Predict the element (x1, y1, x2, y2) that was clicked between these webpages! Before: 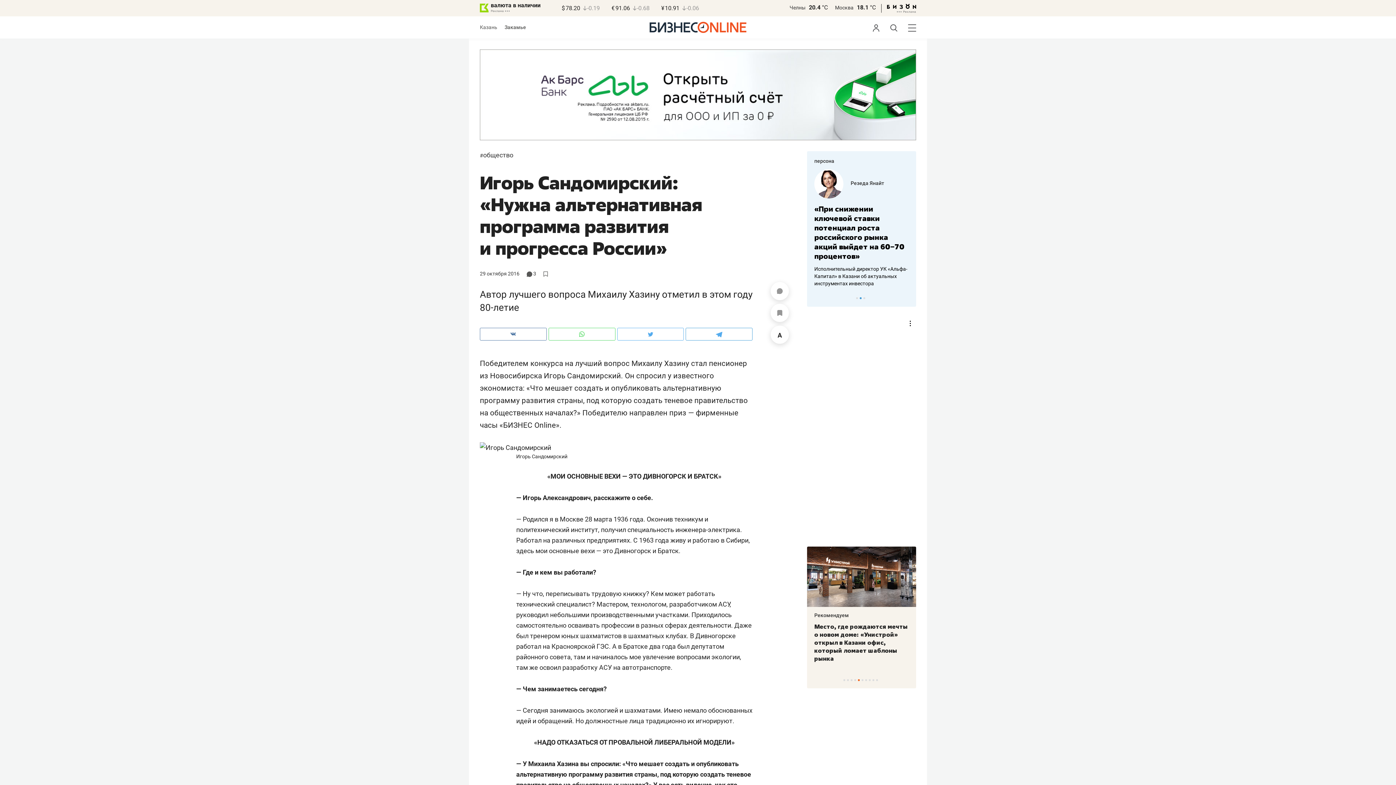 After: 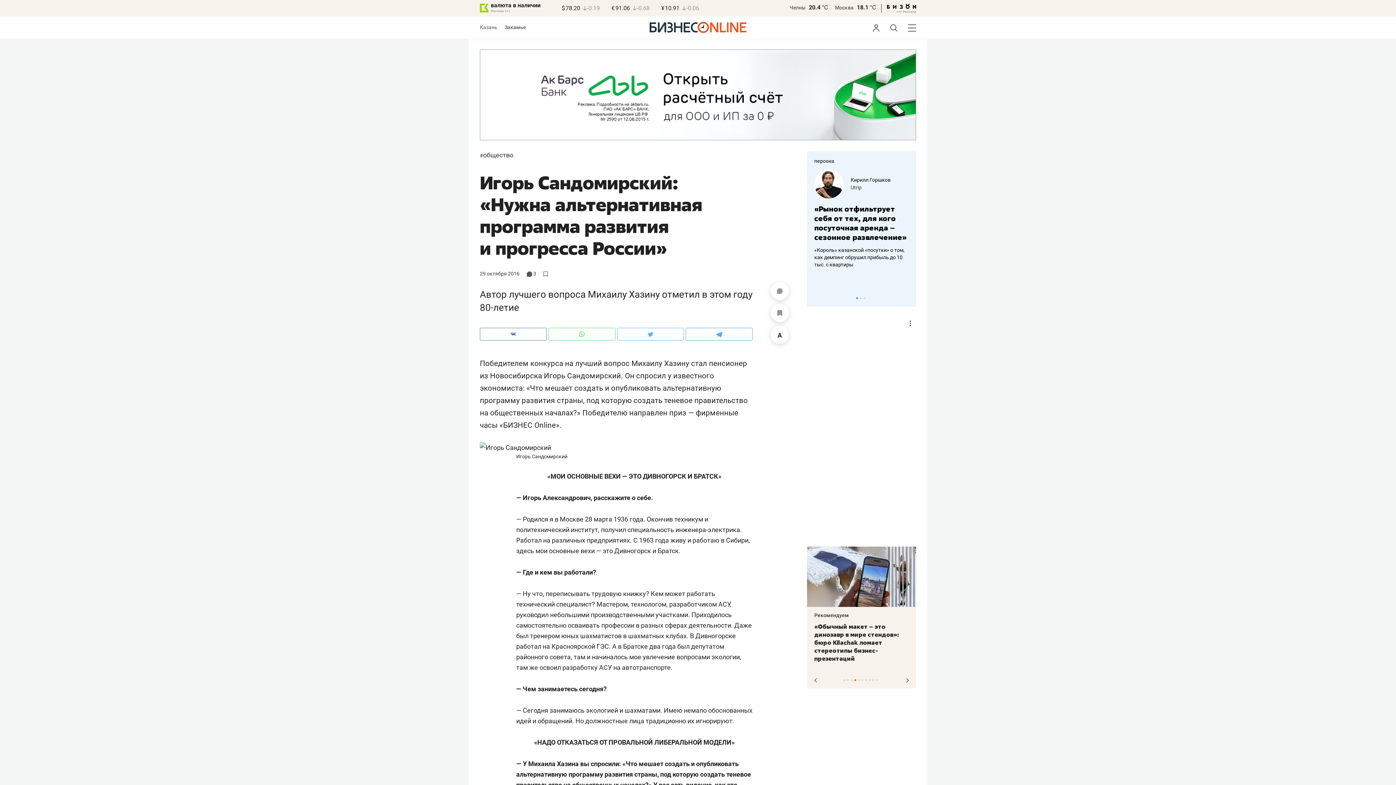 Action: bbox: (854, 679, 856, 681) label: 4 of 10